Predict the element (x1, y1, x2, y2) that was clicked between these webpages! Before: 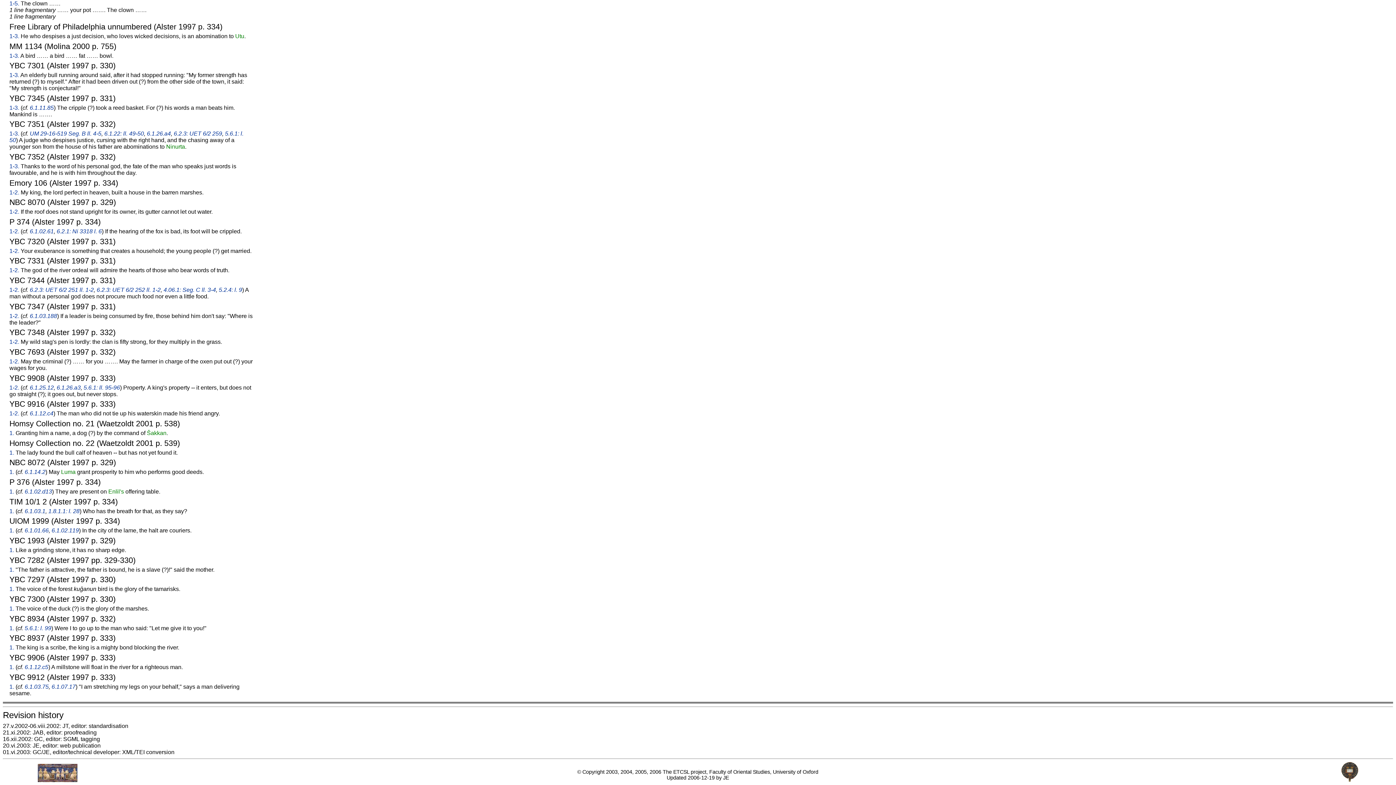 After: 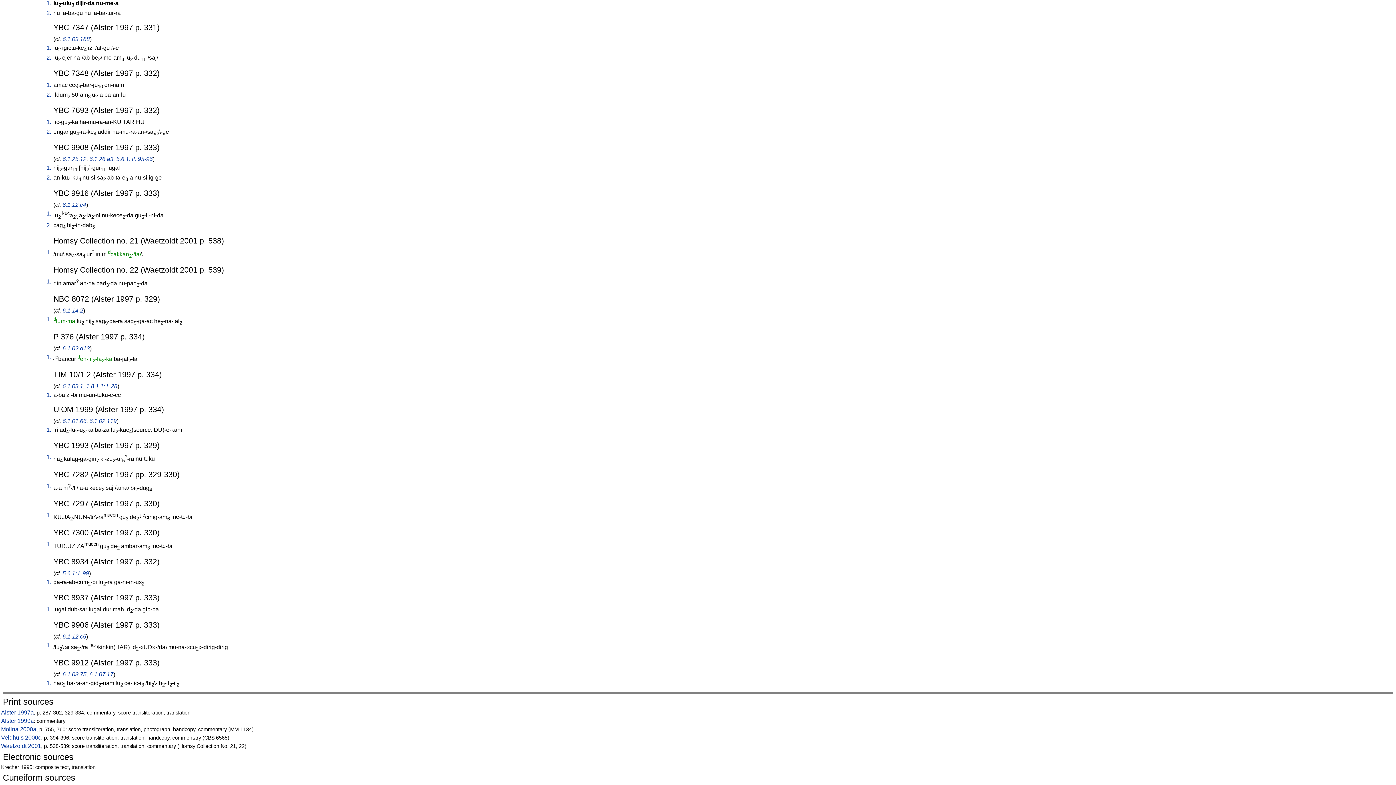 Action: bbox: (9, 286, 19, 293) label: 1-2.